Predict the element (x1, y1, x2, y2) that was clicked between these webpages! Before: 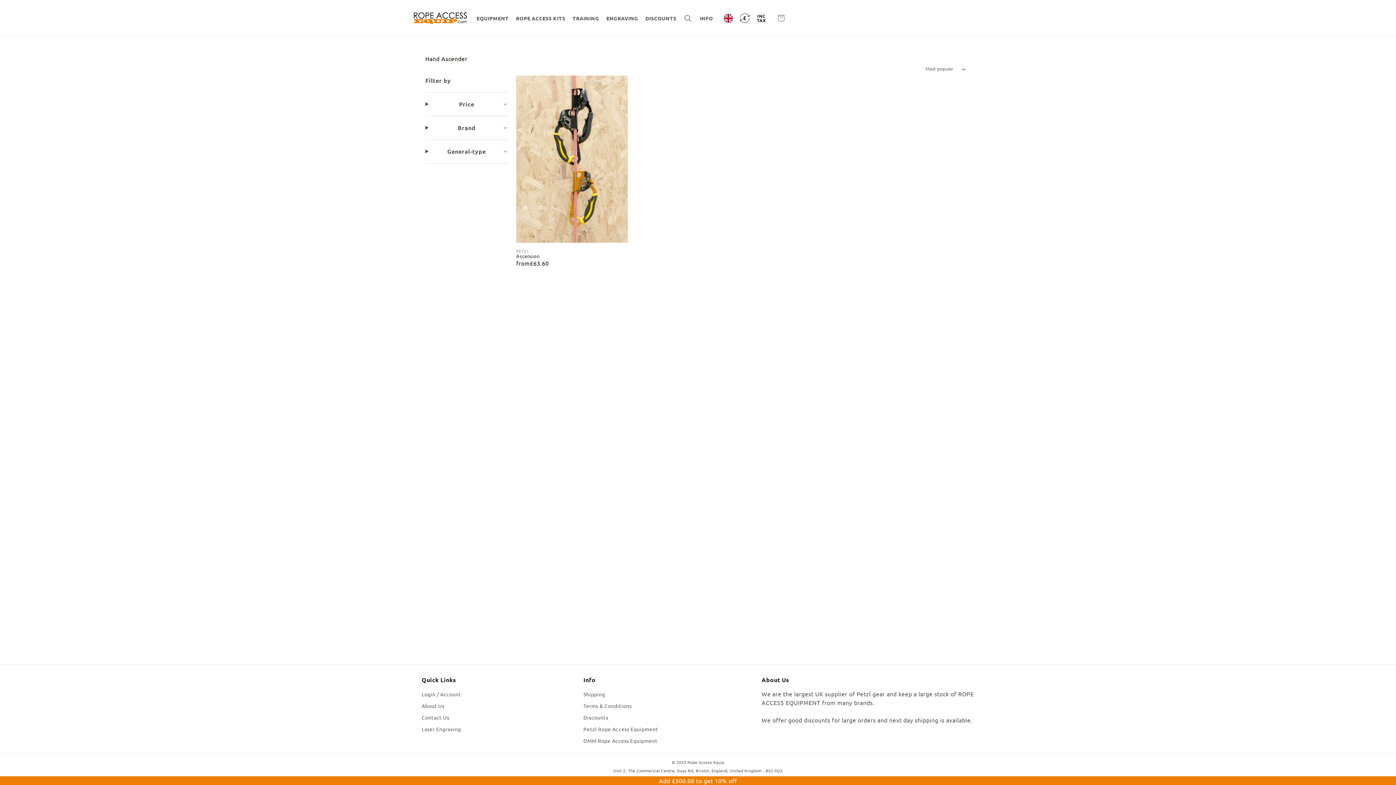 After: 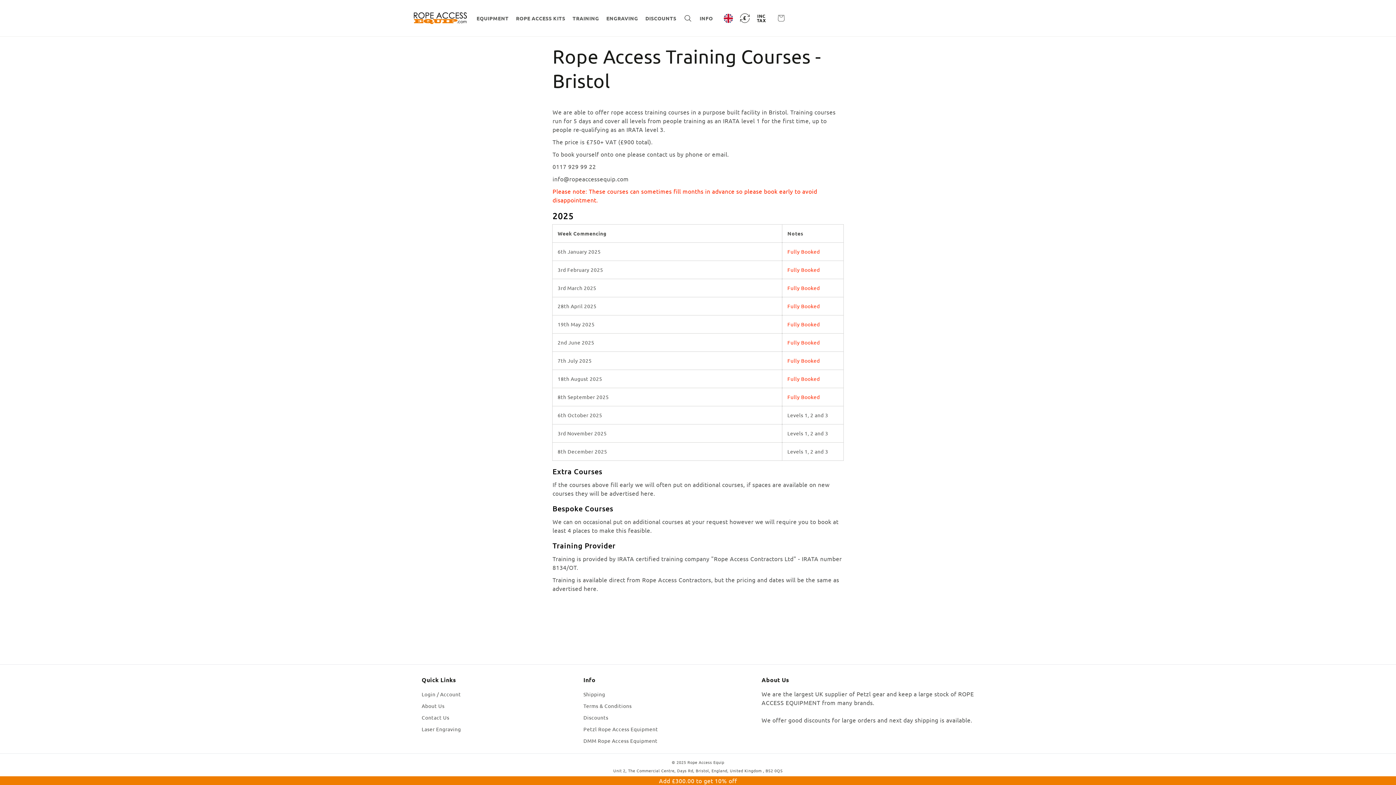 Action: label: TRAINING bbox: (572, 14, 599, 21)